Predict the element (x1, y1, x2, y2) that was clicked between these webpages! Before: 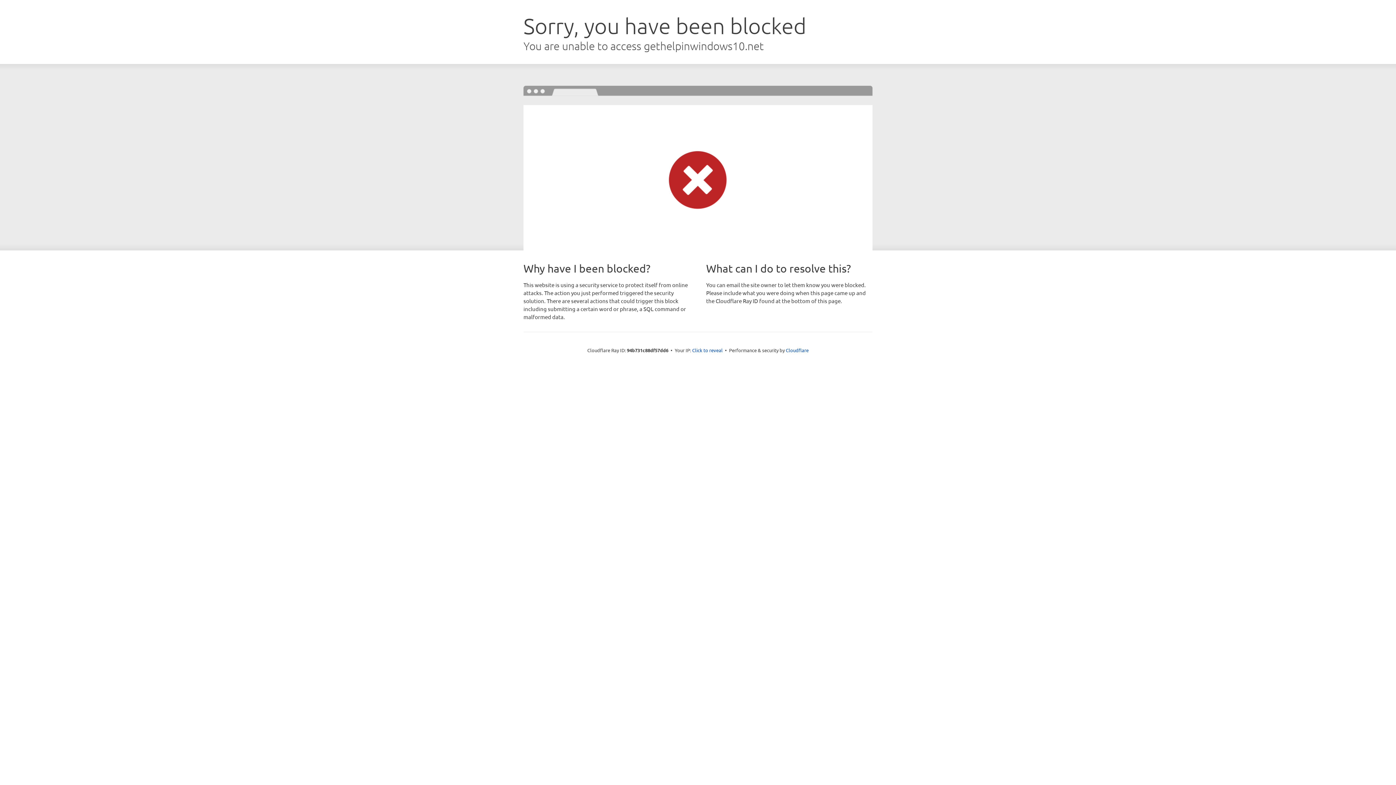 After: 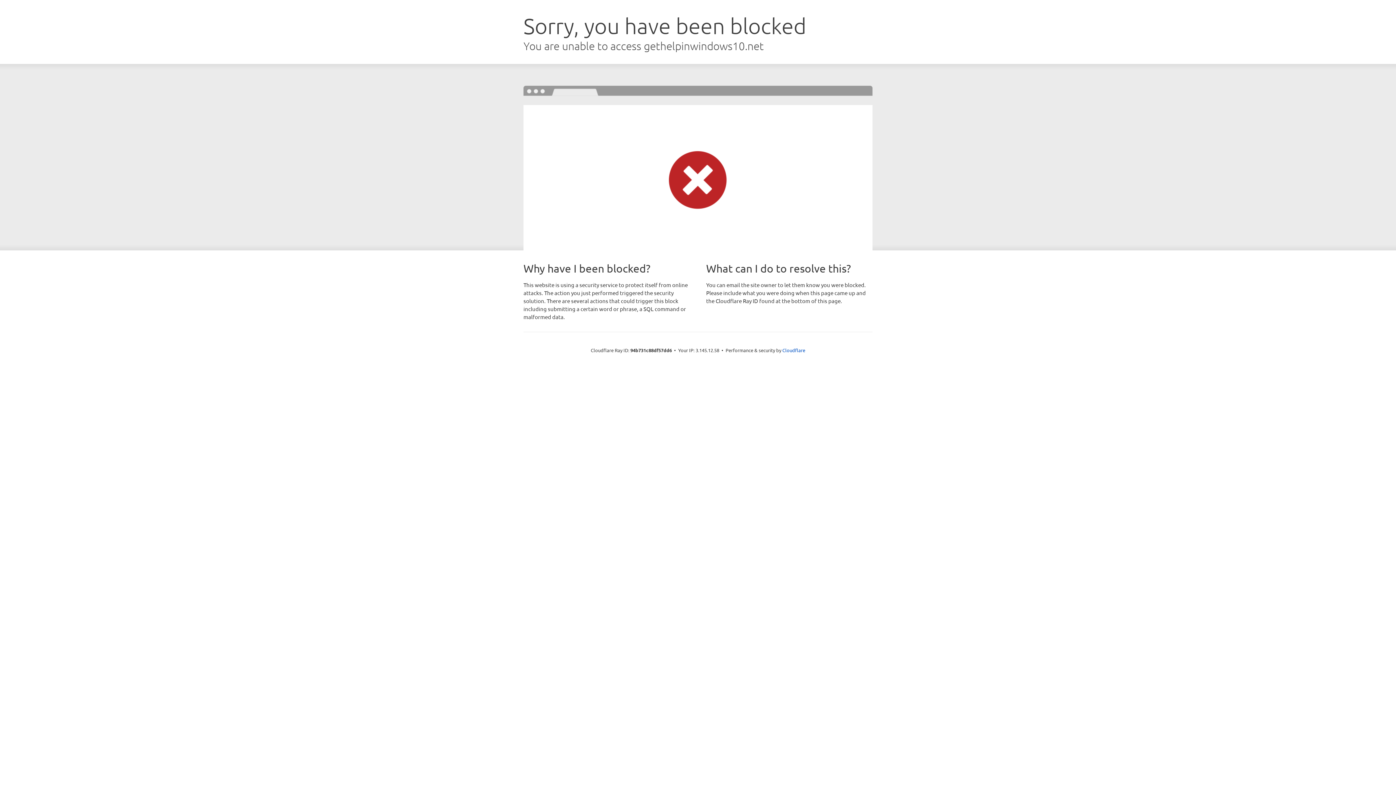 Action: bbox: (692, 346, 722, 353) label: Click to reveal